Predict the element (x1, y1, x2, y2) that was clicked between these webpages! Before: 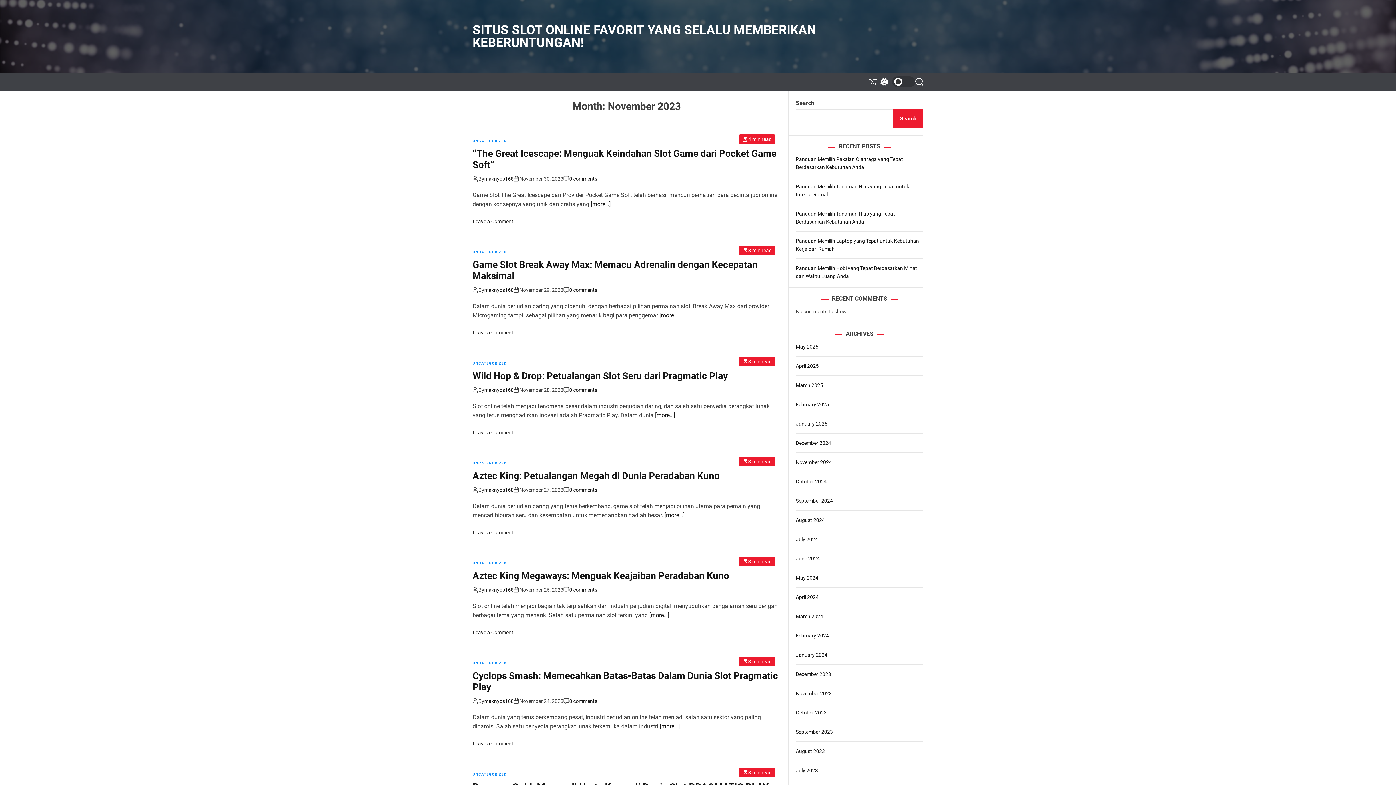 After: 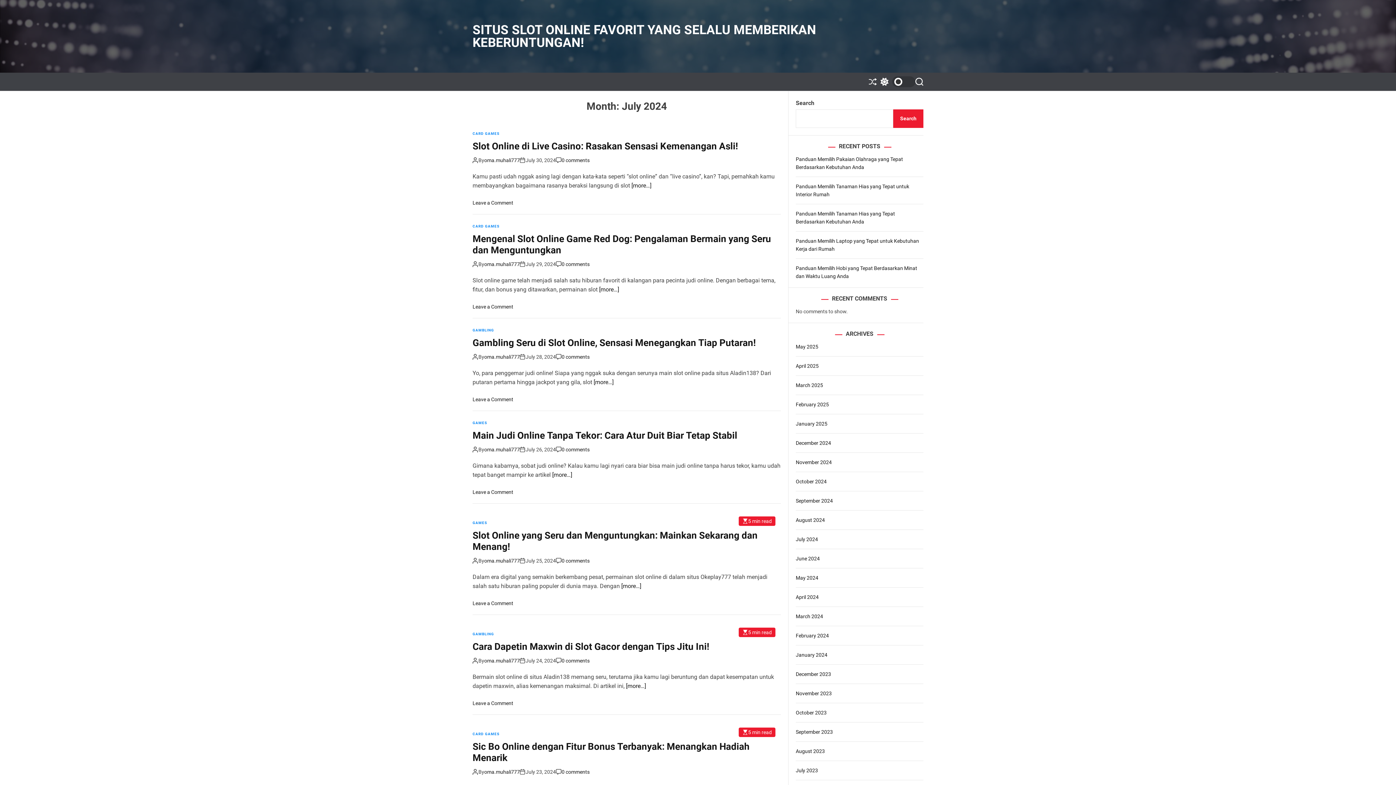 Action: bbox: (796, 536, 818, 542) label: July 2024